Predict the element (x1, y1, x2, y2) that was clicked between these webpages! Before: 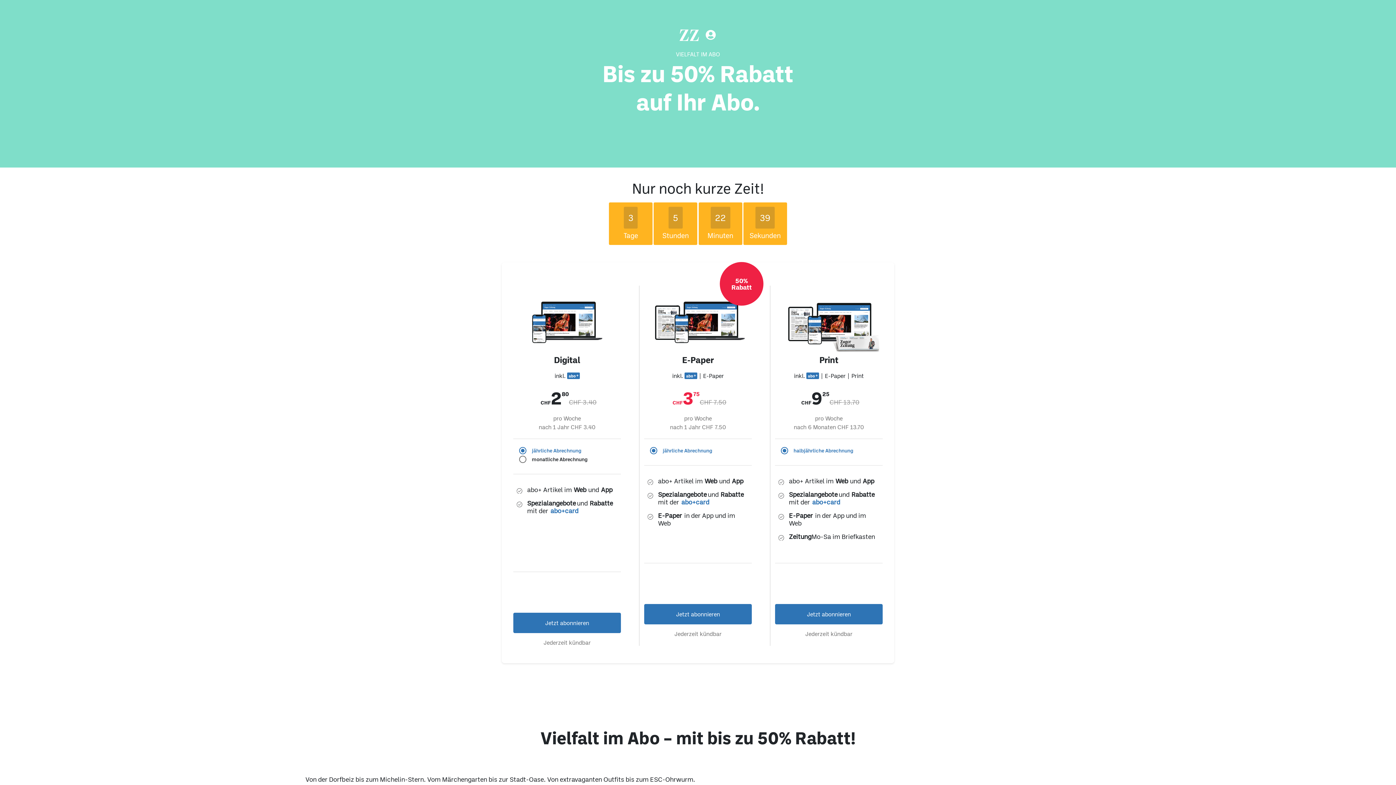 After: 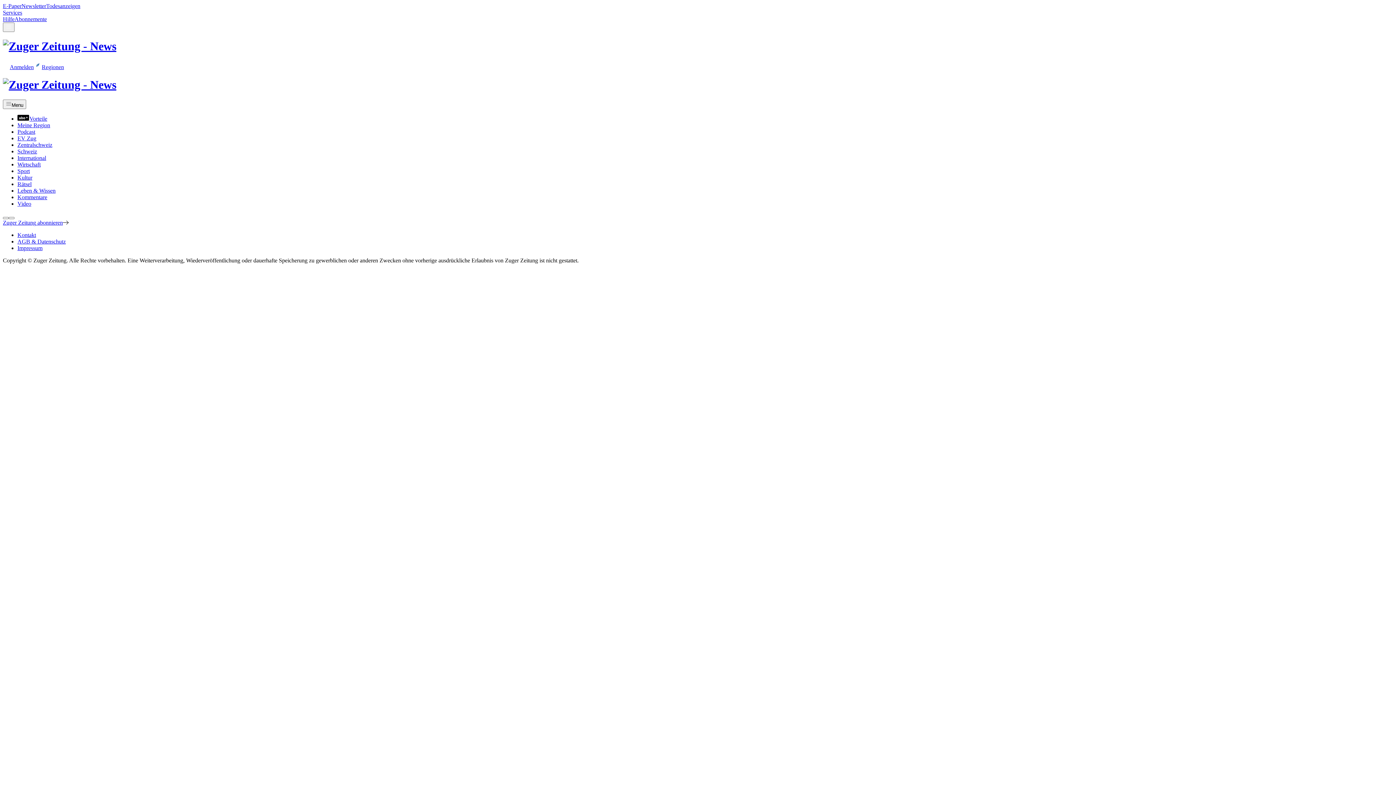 Action: label: Jetzt abonnieren bbox: (513, 613, 621, 633)